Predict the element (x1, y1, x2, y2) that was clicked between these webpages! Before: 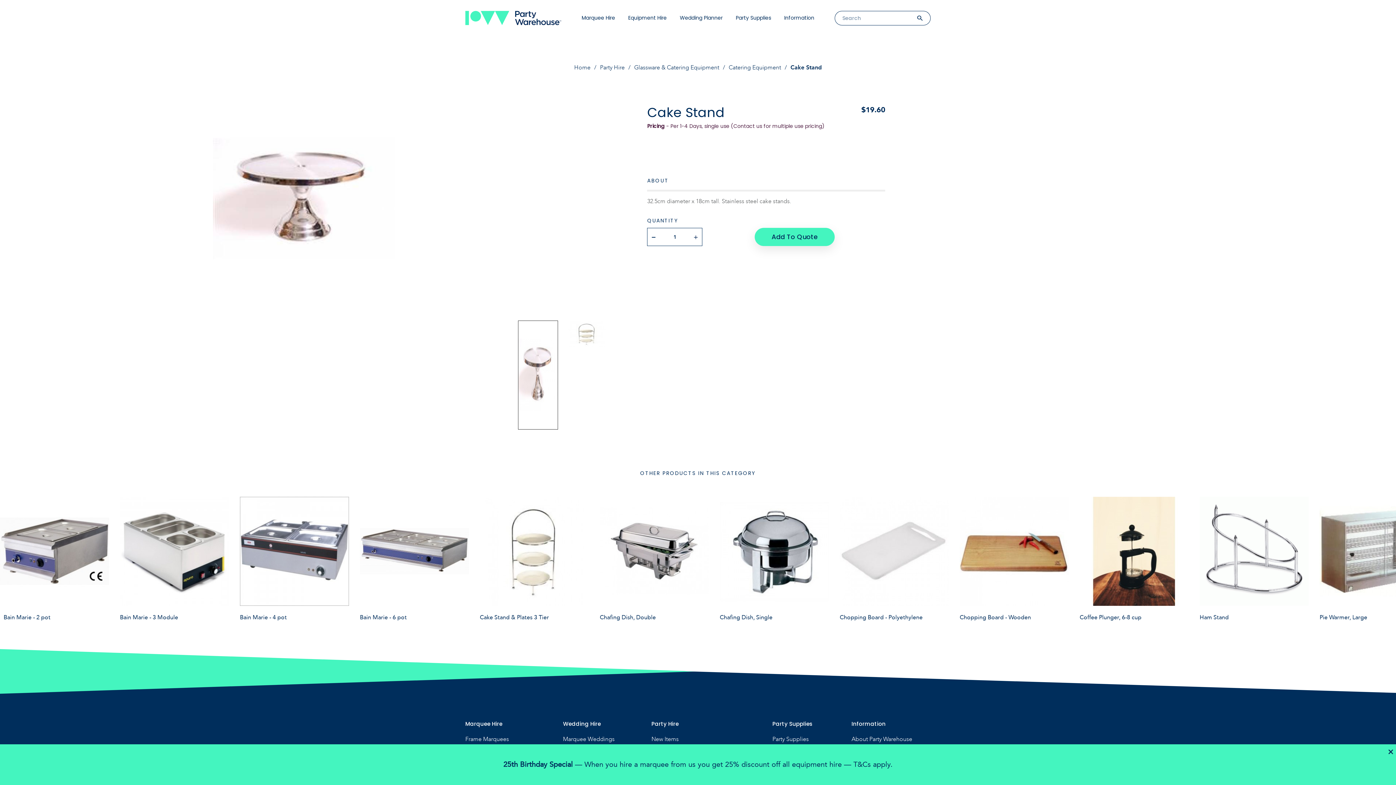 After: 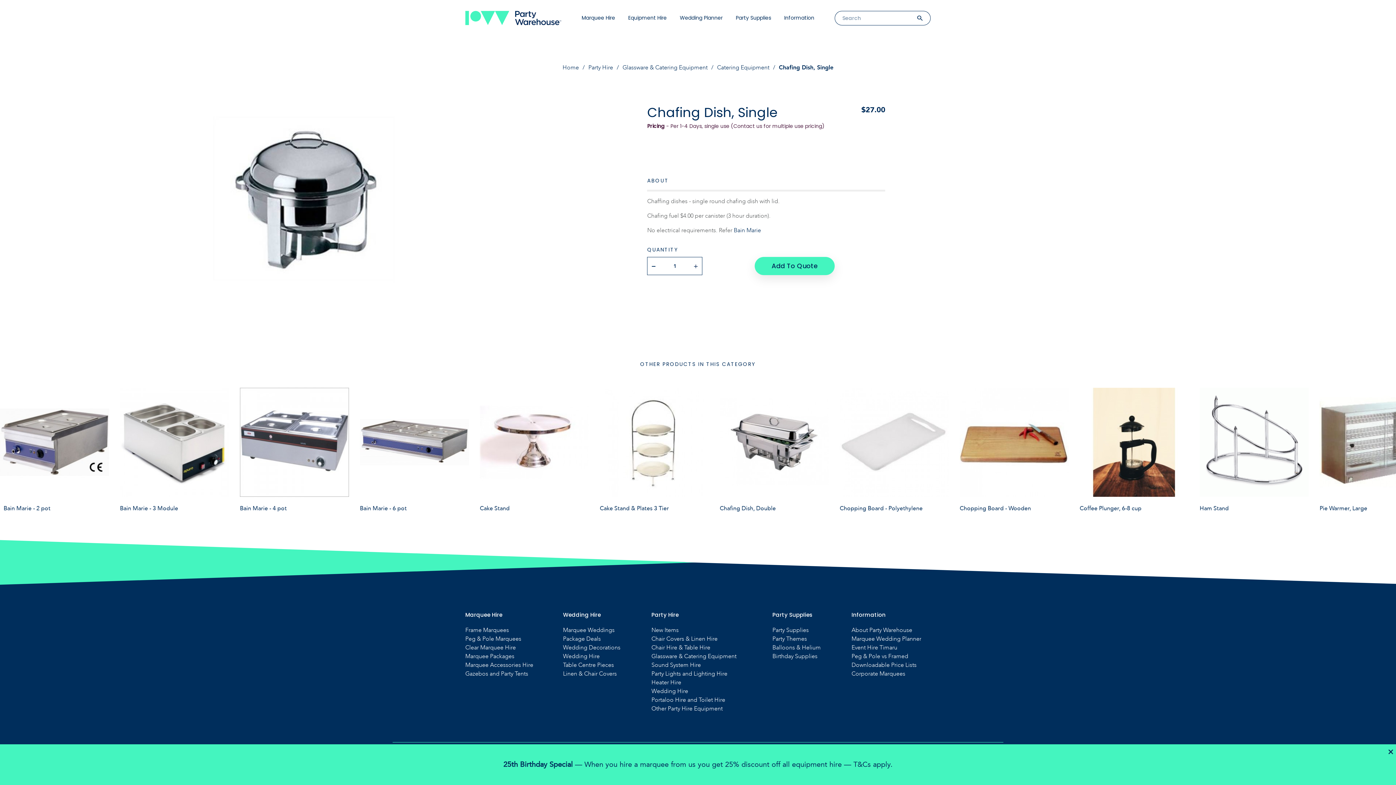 Action: bbox: (720, 497, 829, 629) label: Chafing Dish, Single